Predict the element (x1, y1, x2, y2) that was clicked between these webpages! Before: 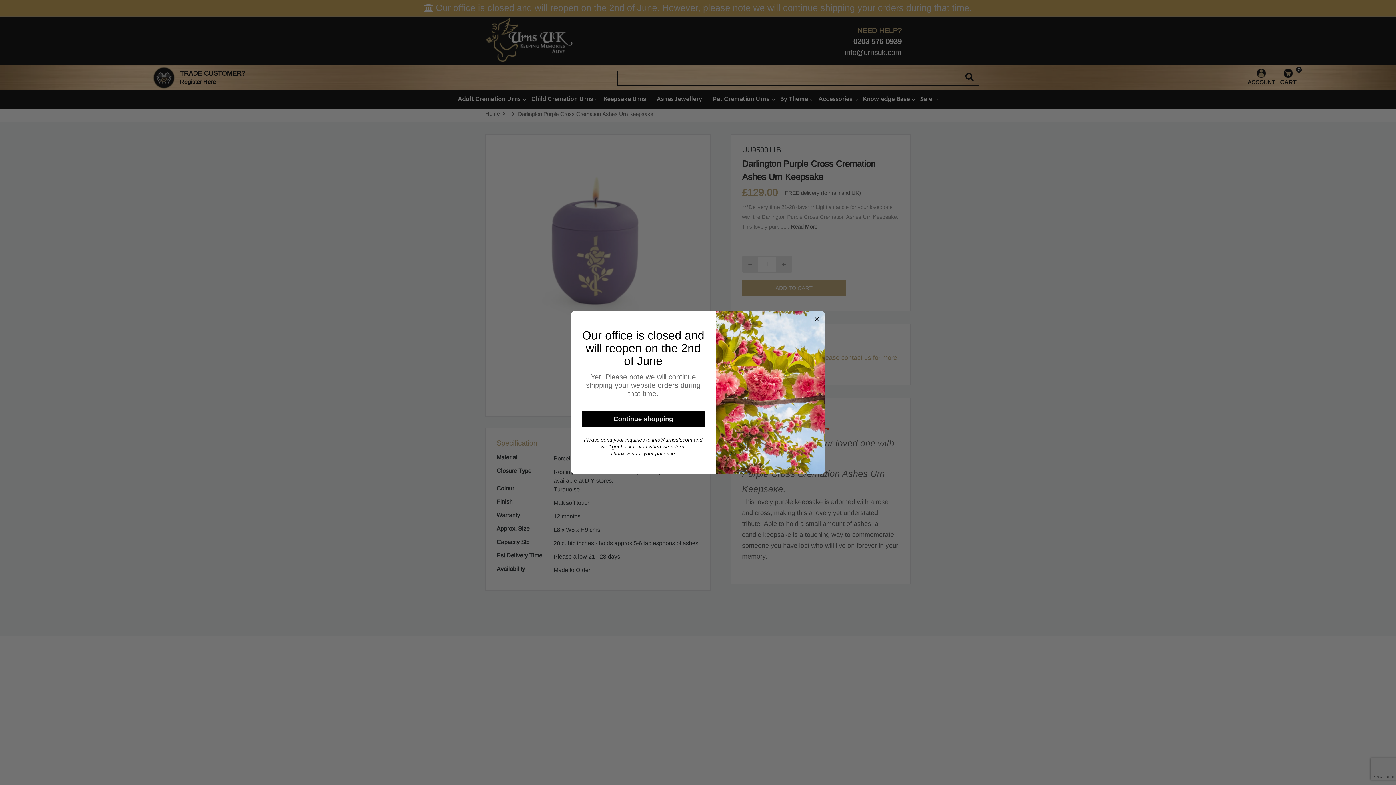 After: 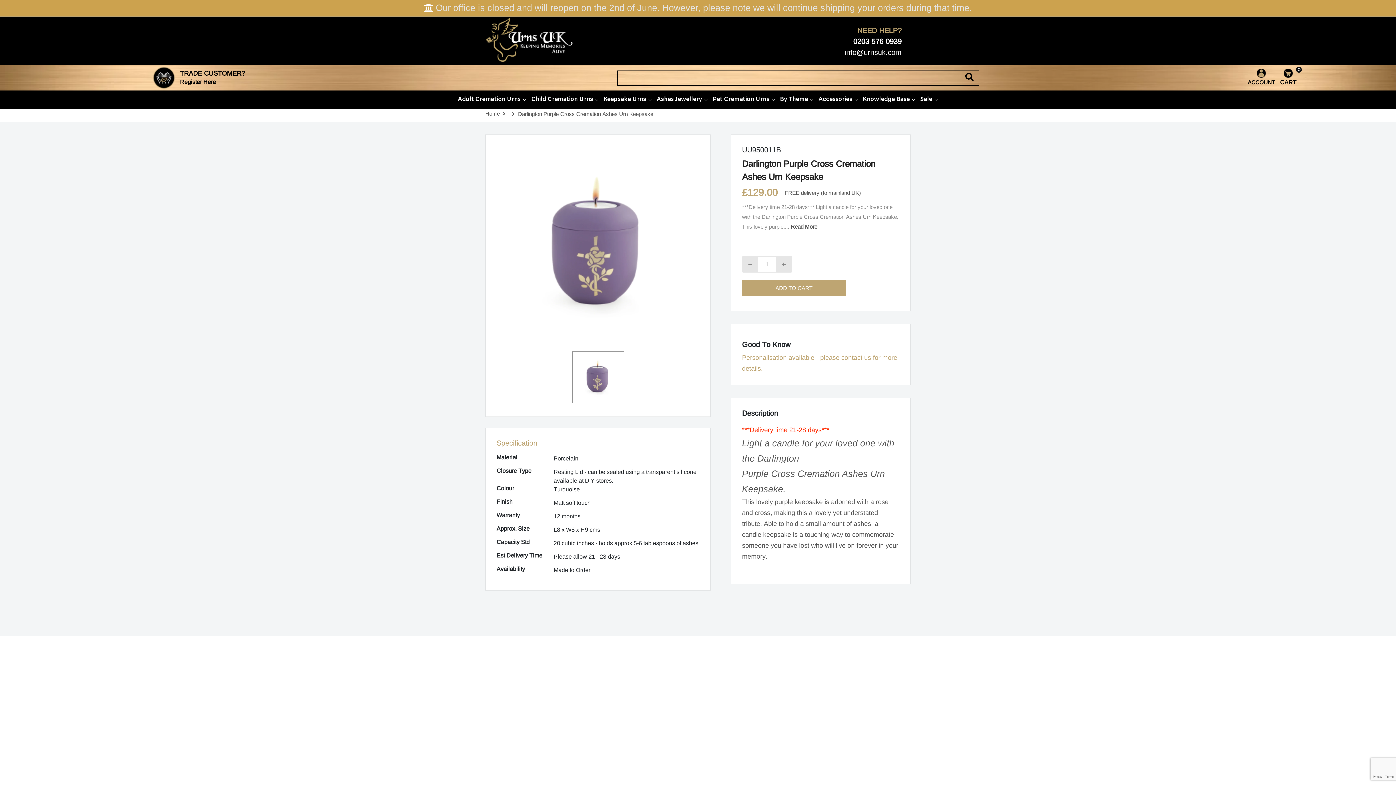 Action: label: Continue shopping bbox: (581, 410, 705, 427)